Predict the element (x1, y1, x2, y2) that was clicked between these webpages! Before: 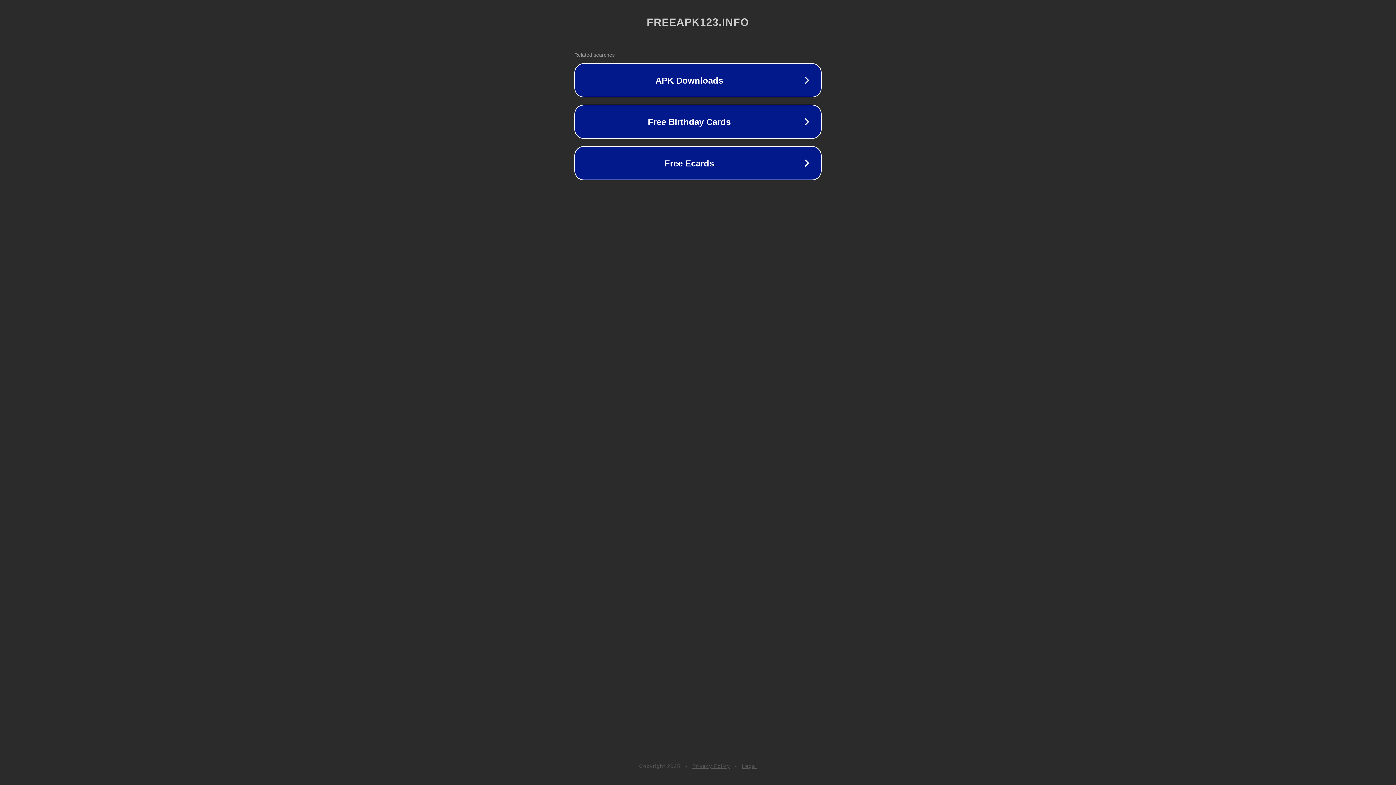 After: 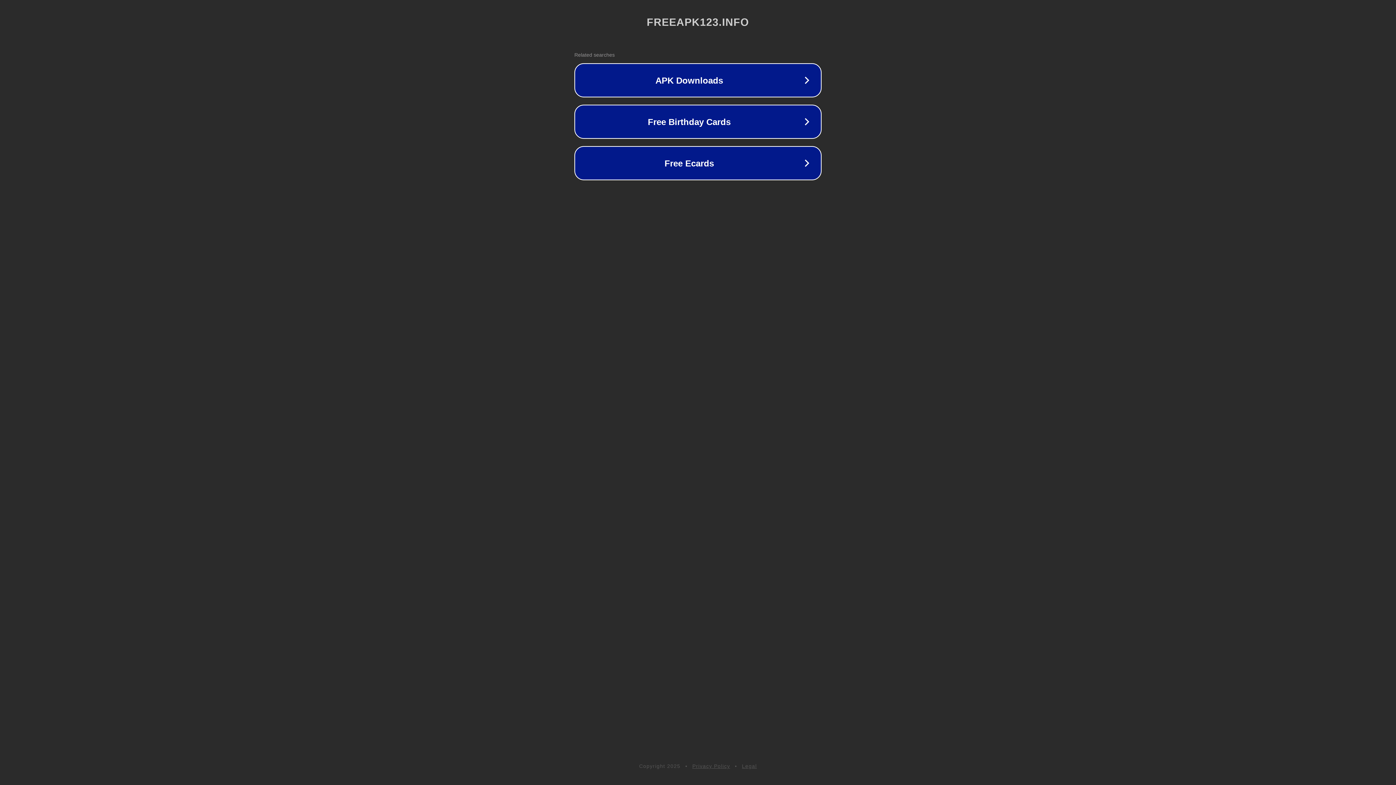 Action: bbox: (742, 763, 757, 769) label: Legal